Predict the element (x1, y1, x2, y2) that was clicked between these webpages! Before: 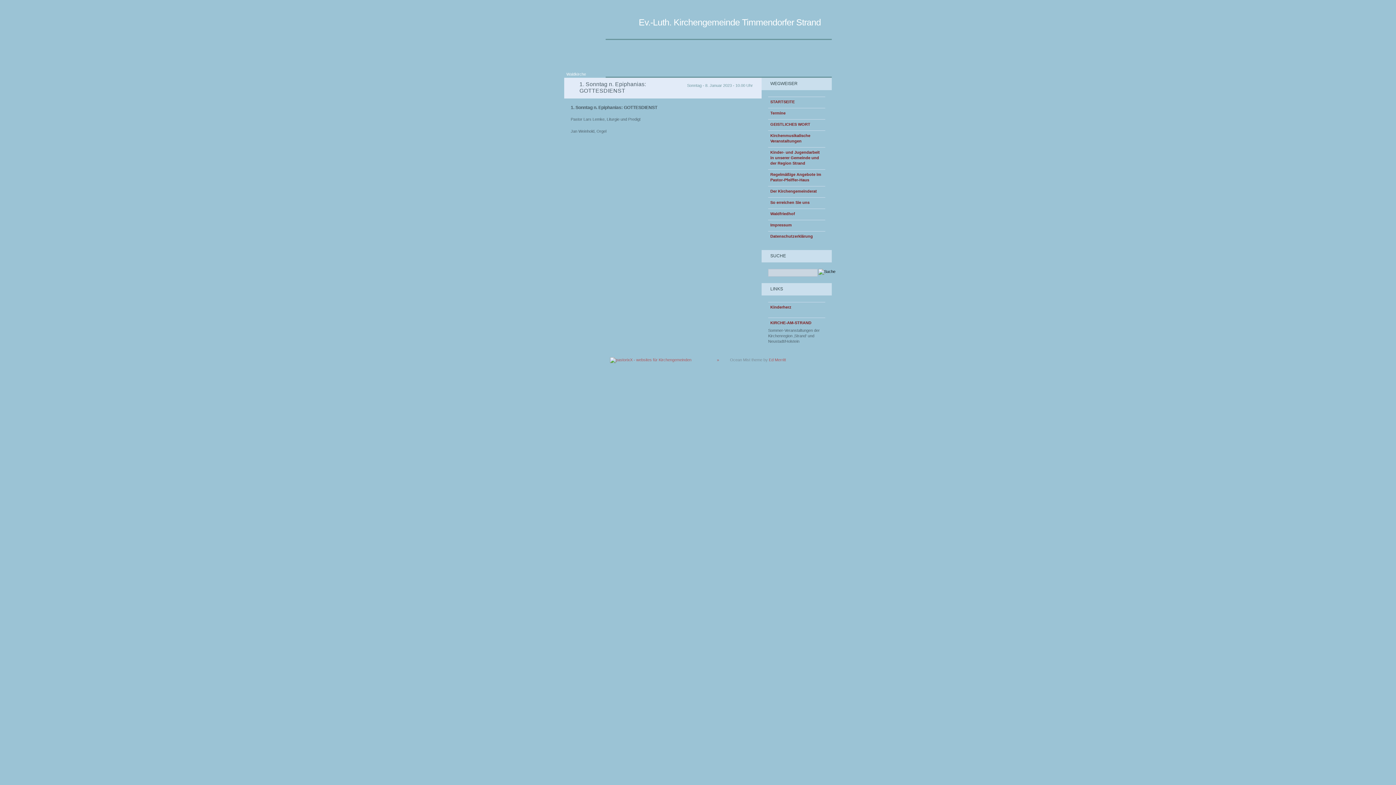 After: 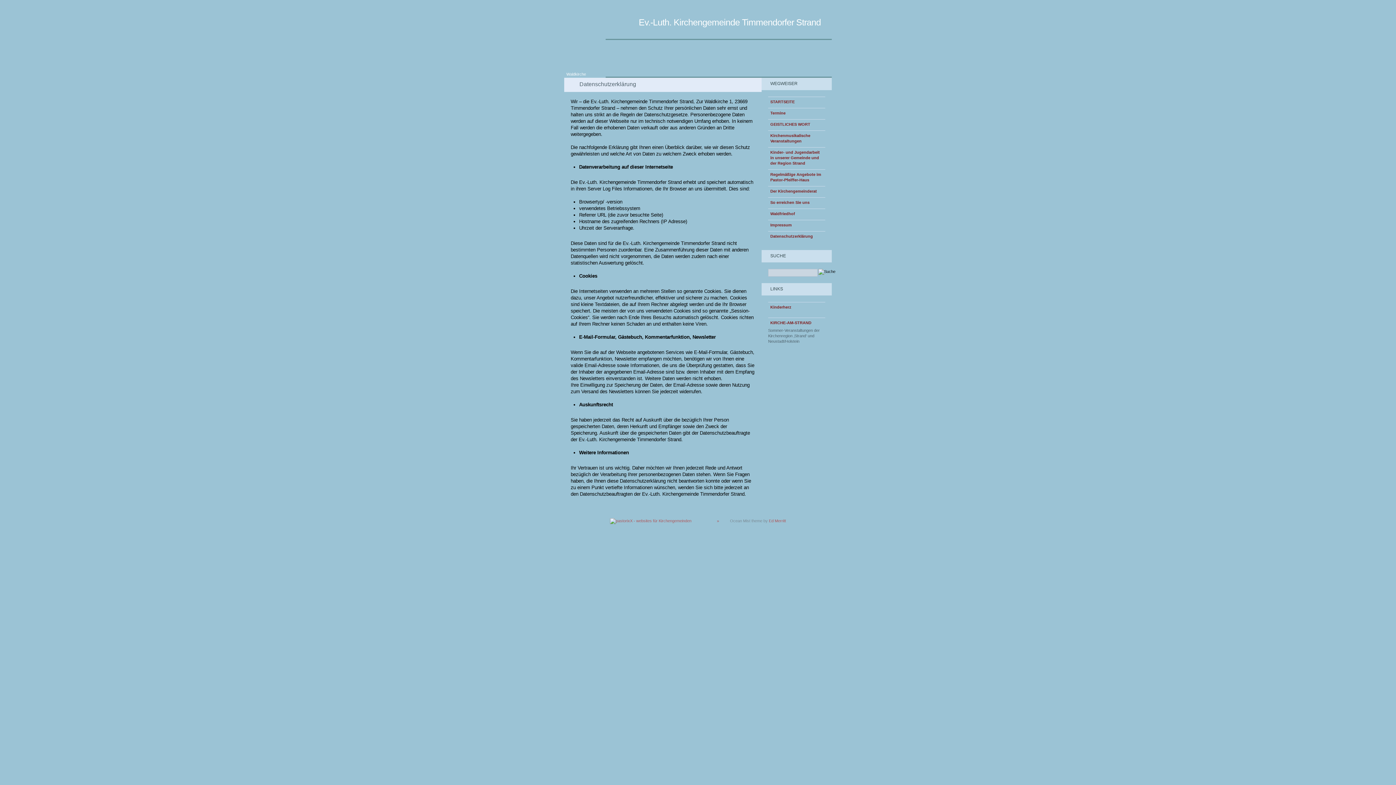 Action: label: Datenschutzerklärung bbox: (768, 231, 825, 241)